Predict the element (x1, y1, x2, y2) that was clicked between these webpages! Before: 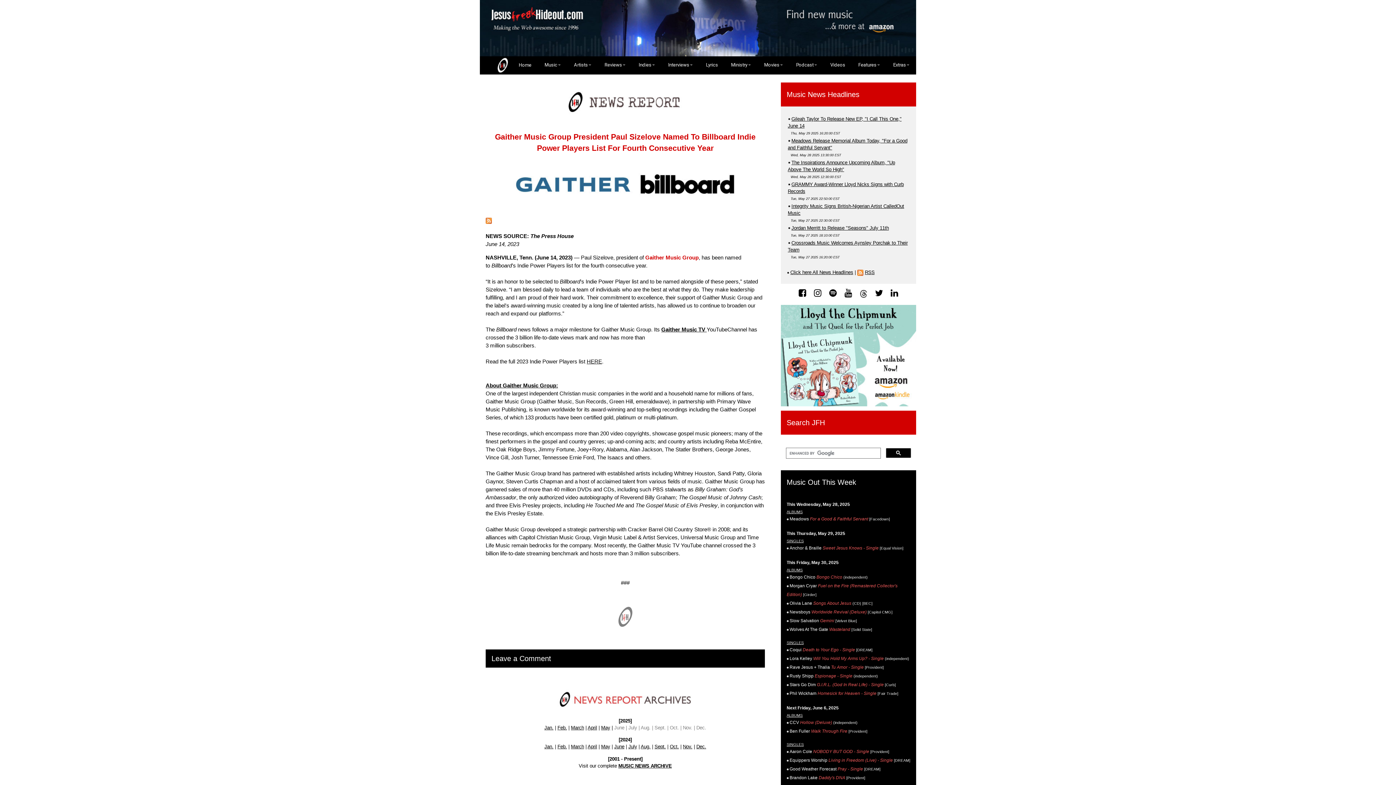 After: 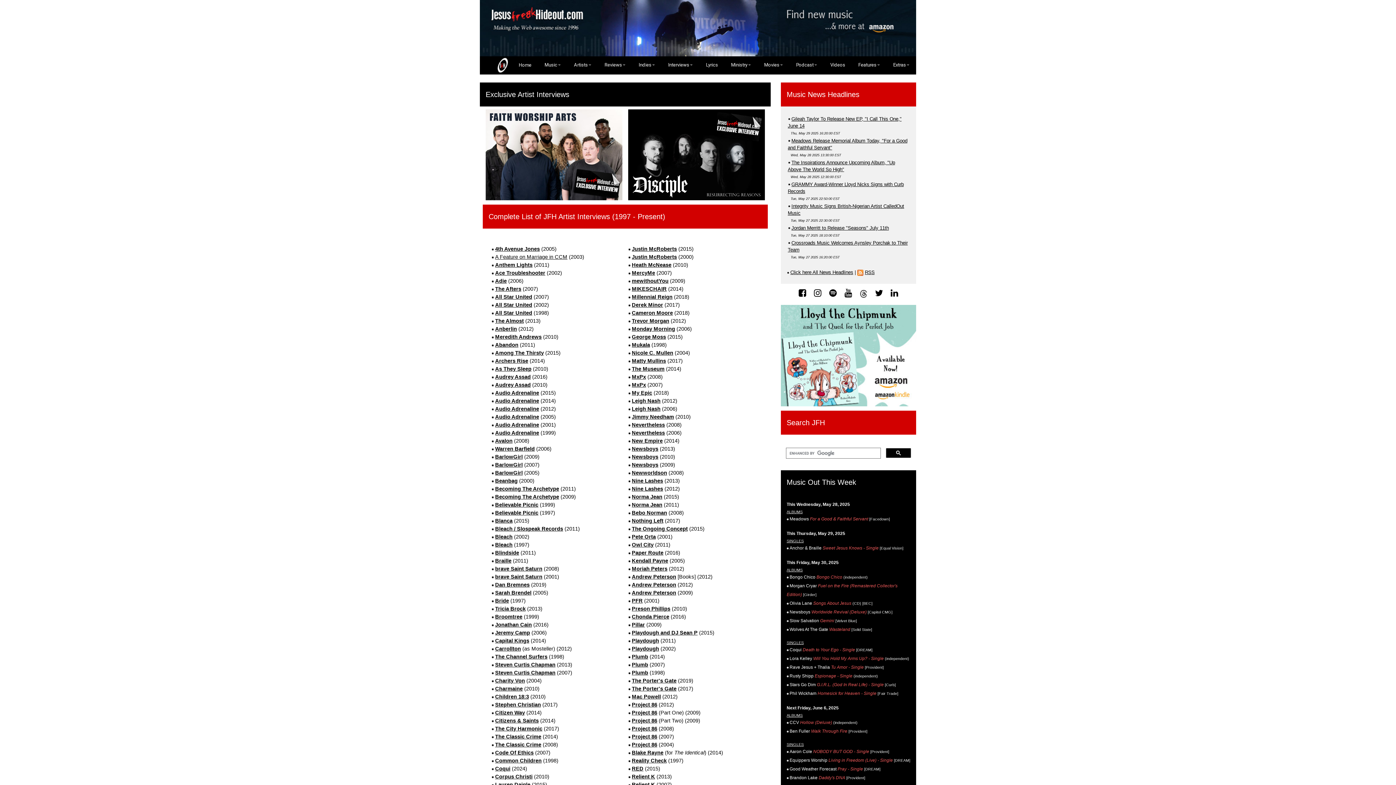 Action: bbox: (661, 56, 699, 73) label: Interviews